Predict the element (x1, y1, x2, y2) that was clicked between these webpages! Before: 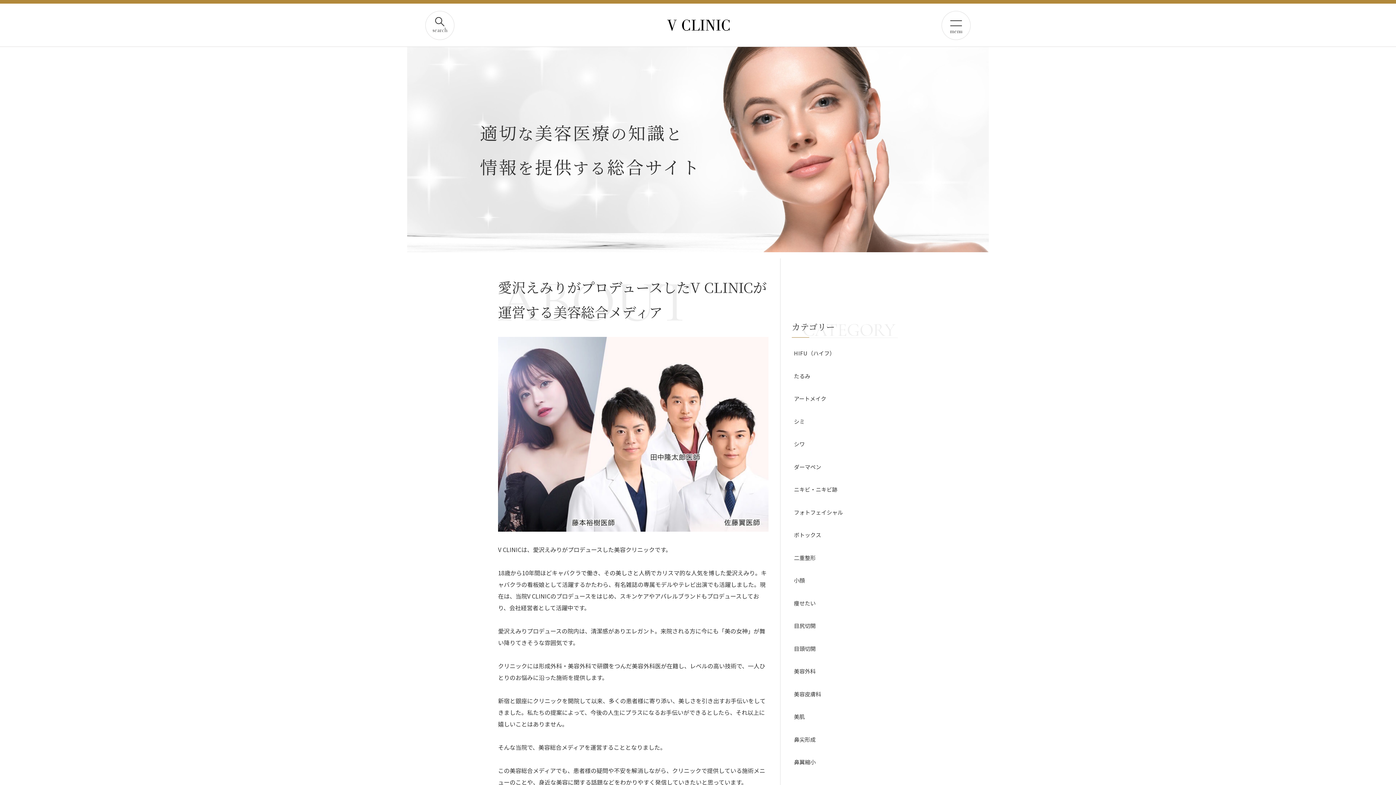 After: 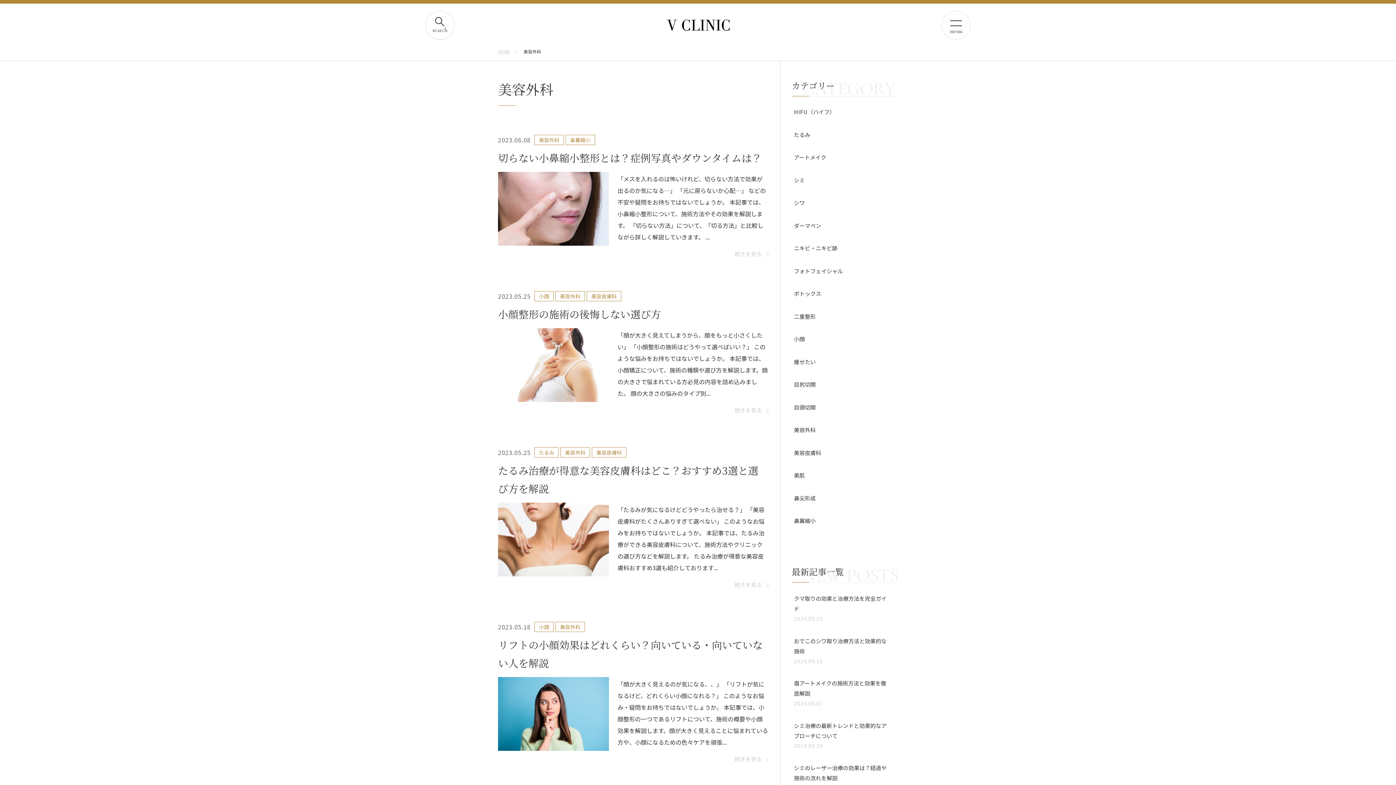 Action: bbox: (794, 666, 898, 676) label: 美容外科